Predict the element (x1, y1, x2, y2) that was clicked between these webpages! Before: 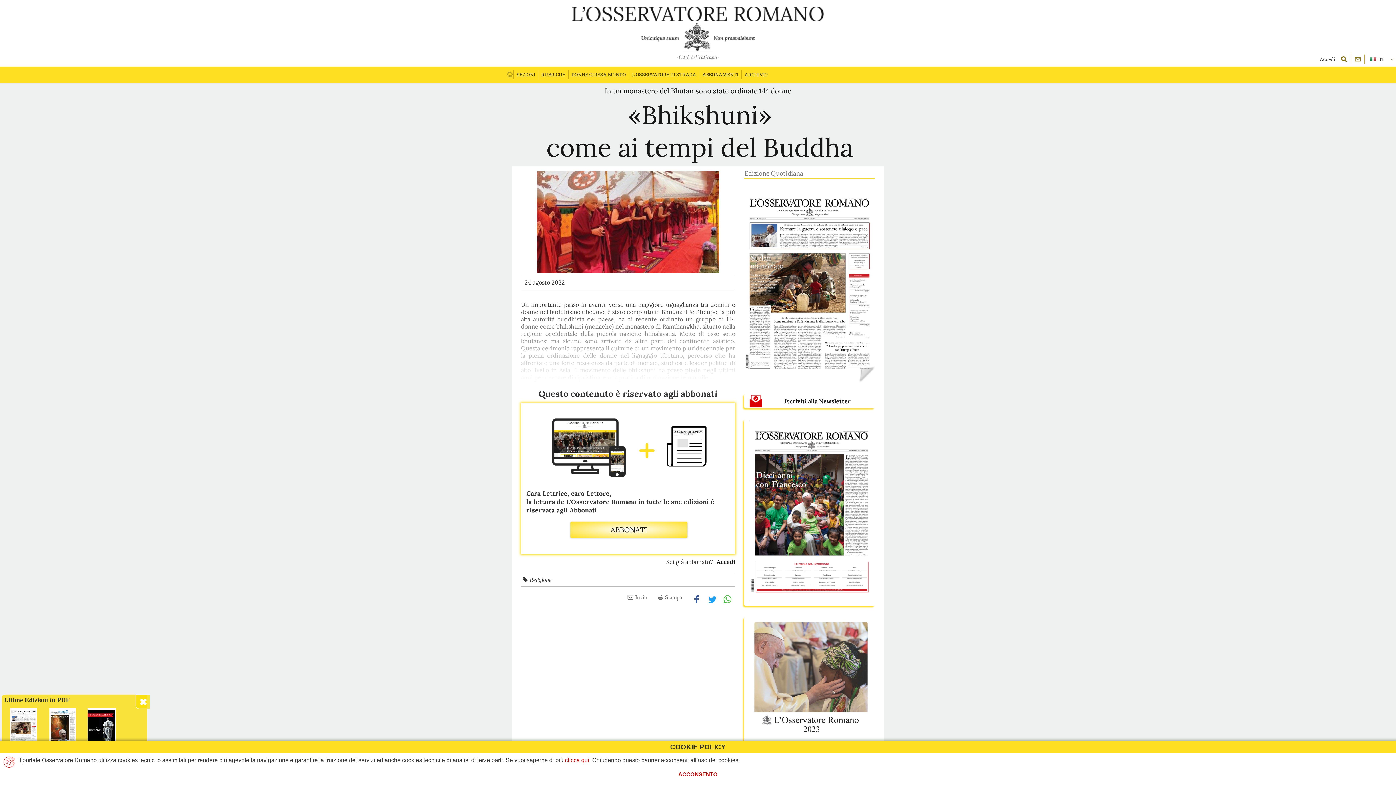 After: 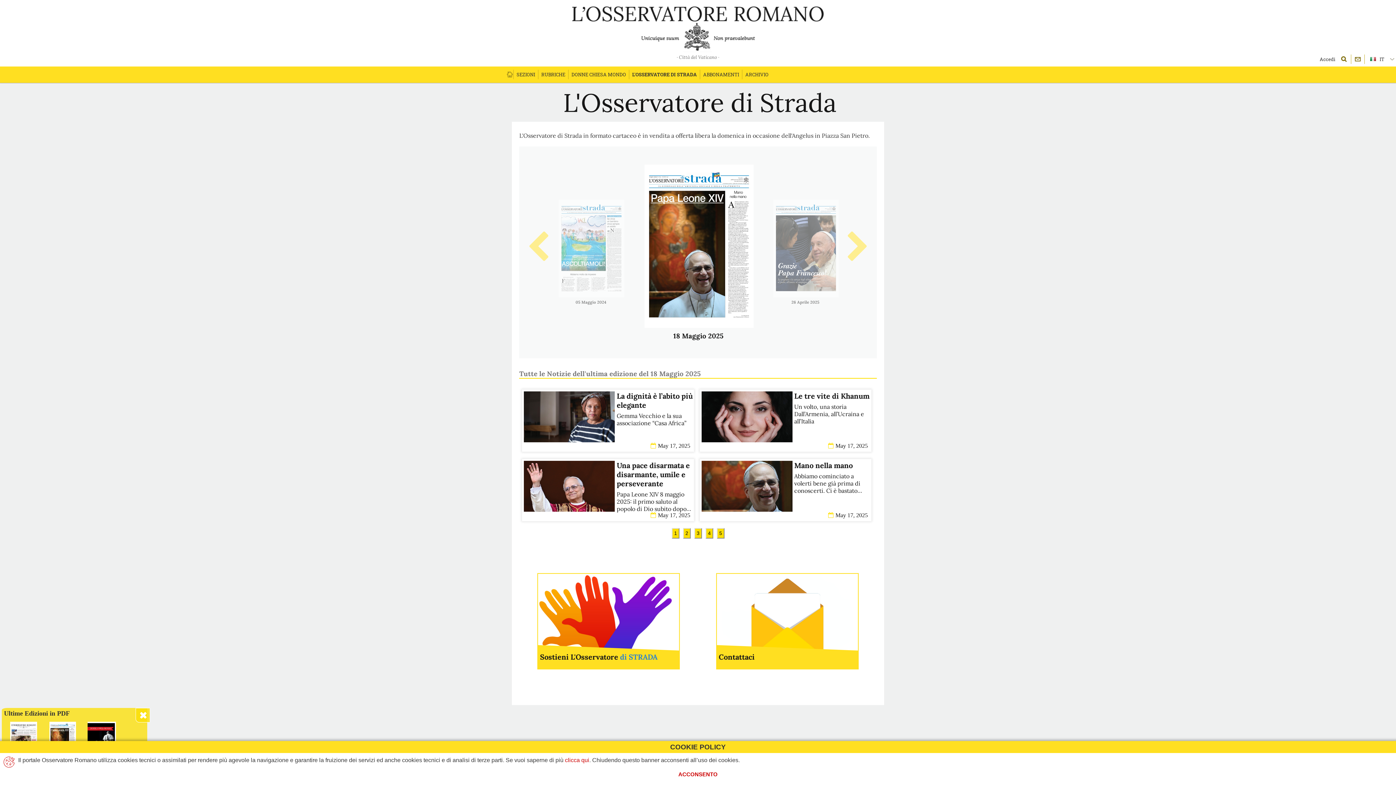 Action: bbox: (629, 66, 699, 82) label: L'OSSERVATORE DI STRADA